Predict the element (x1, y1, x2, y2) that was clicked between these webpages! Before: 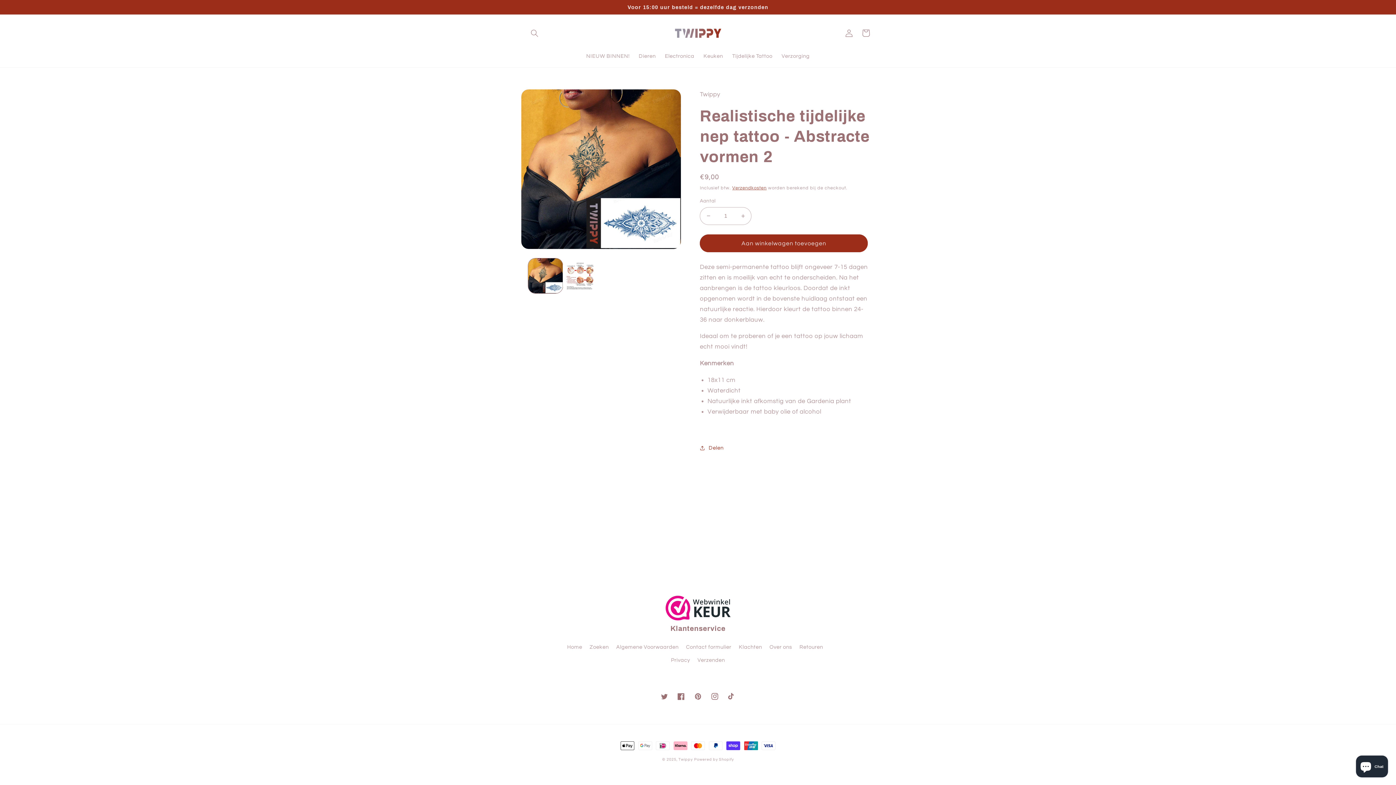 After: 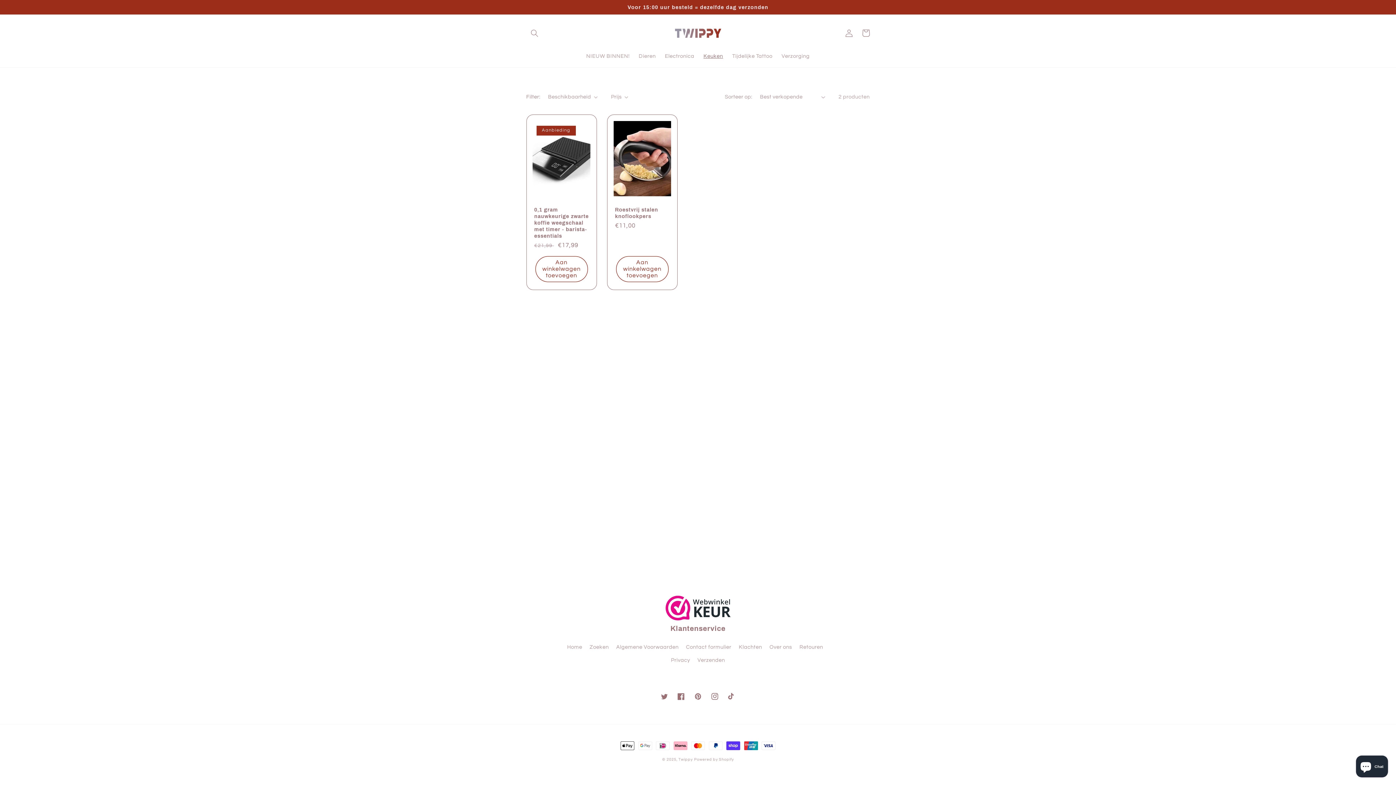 Action: label: Keuken bbox: (699, 48, 727, 64)